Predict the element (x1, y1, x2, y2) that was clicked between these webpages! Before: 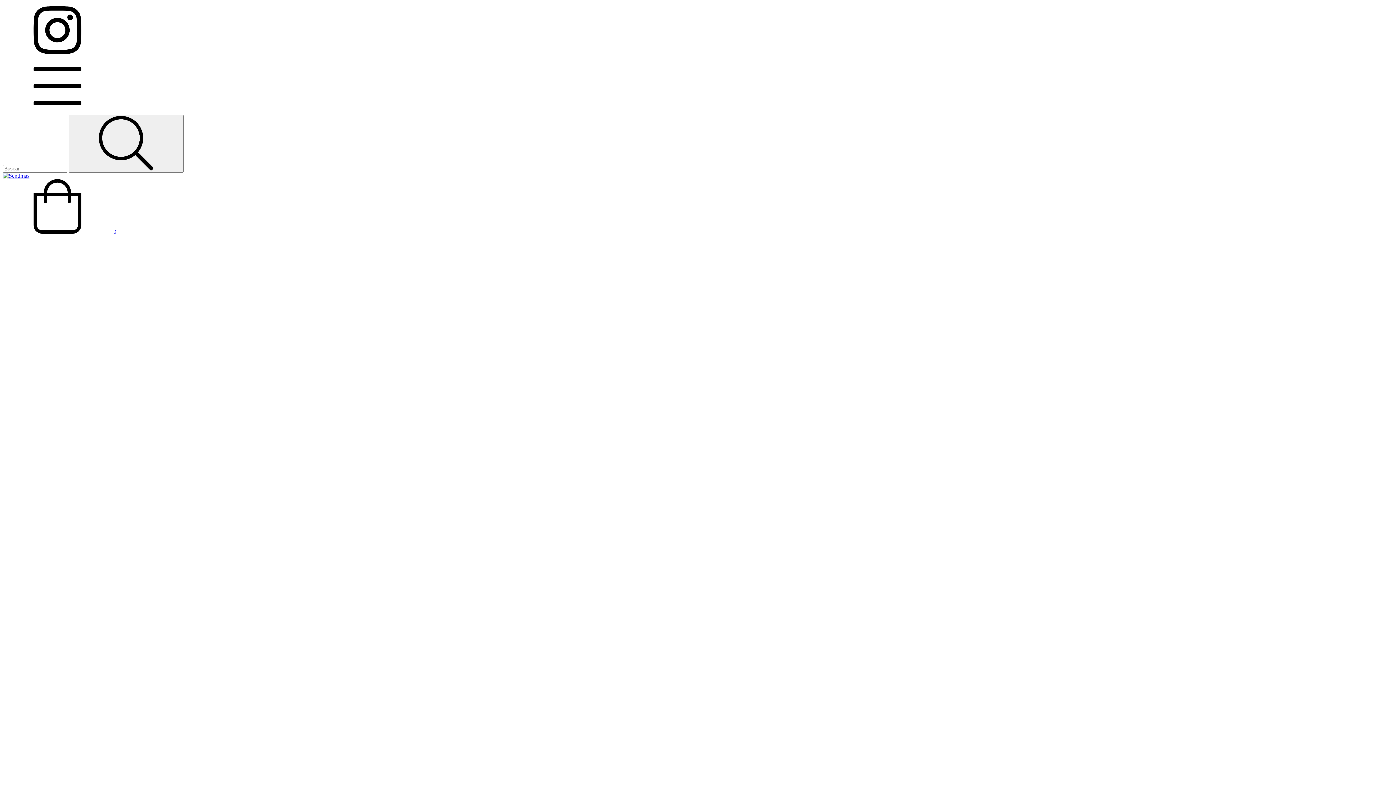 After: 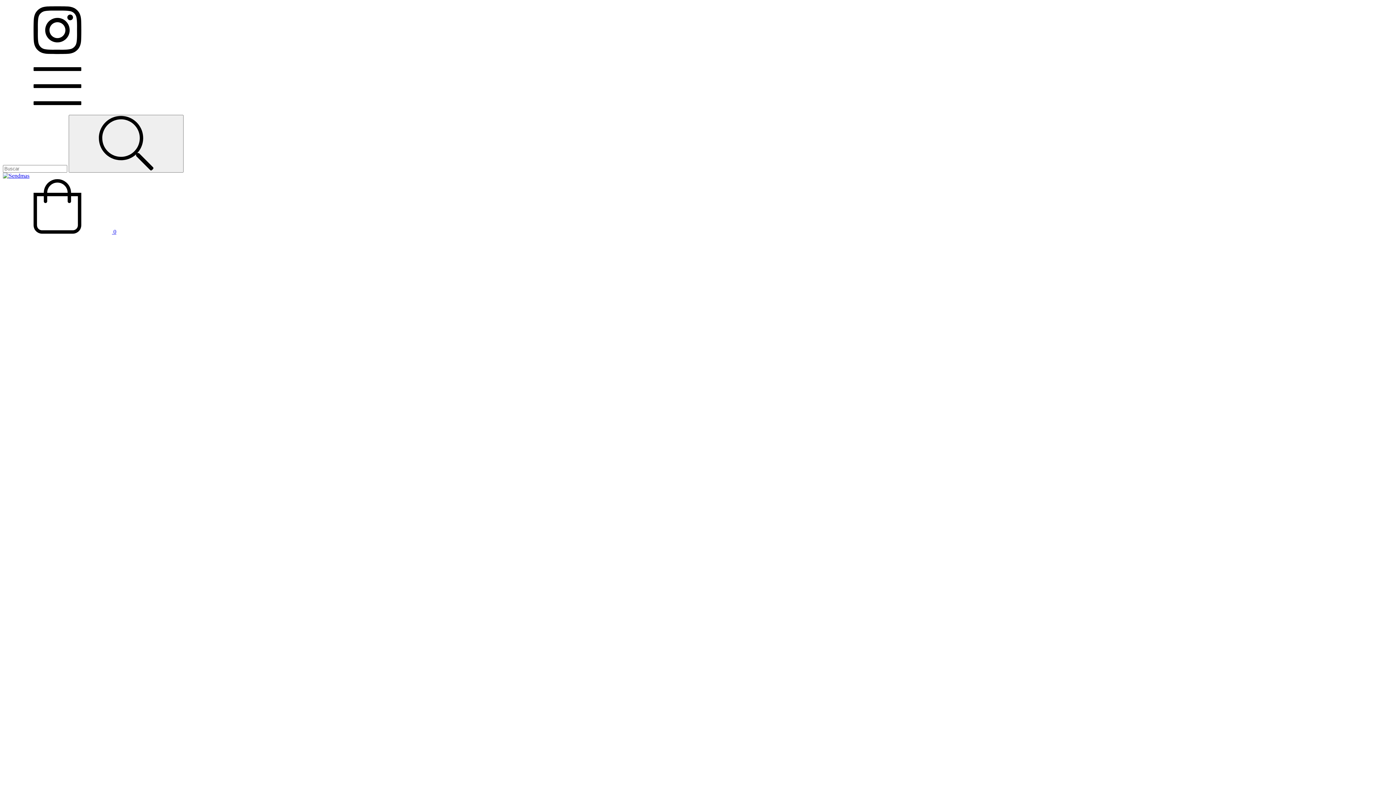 Action: bbox: (2, 228, 116, 234) label:  0